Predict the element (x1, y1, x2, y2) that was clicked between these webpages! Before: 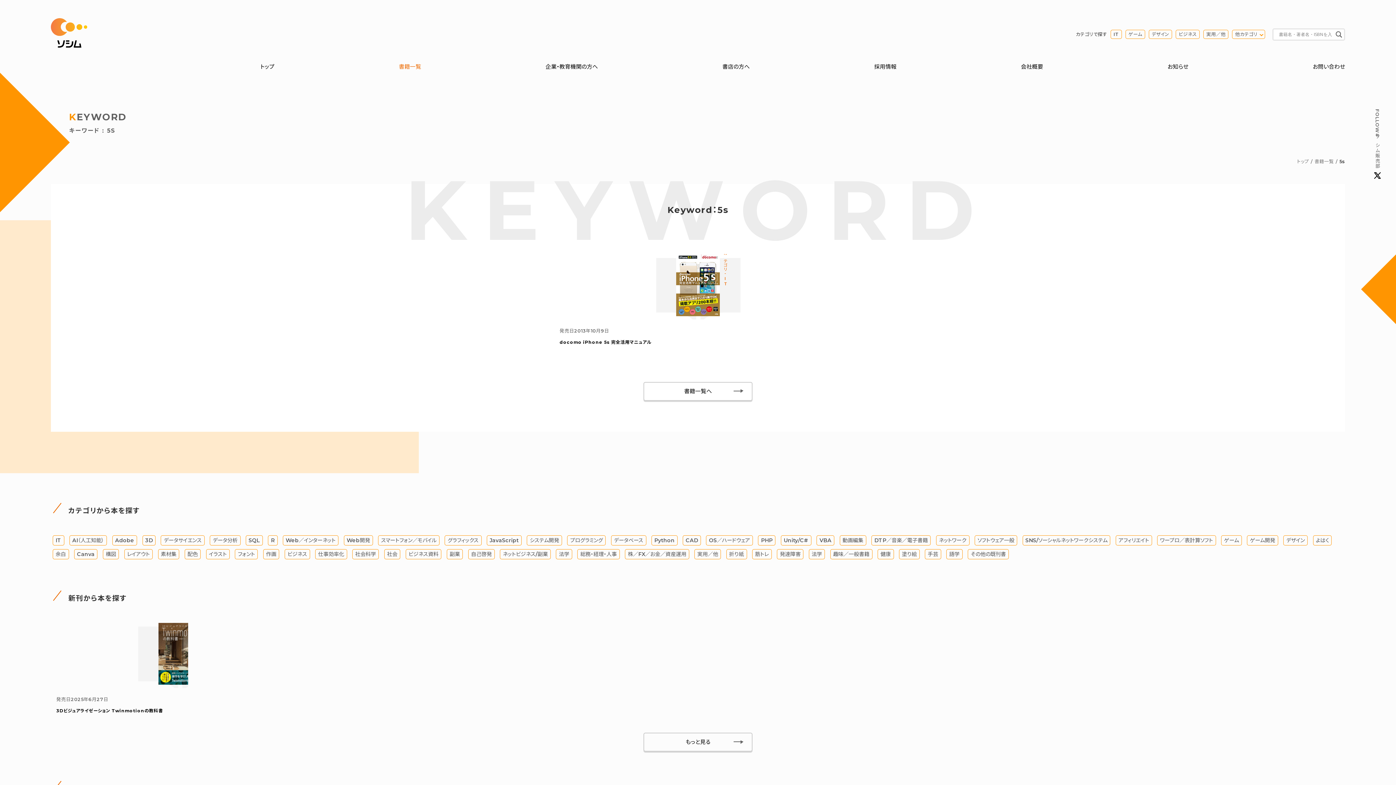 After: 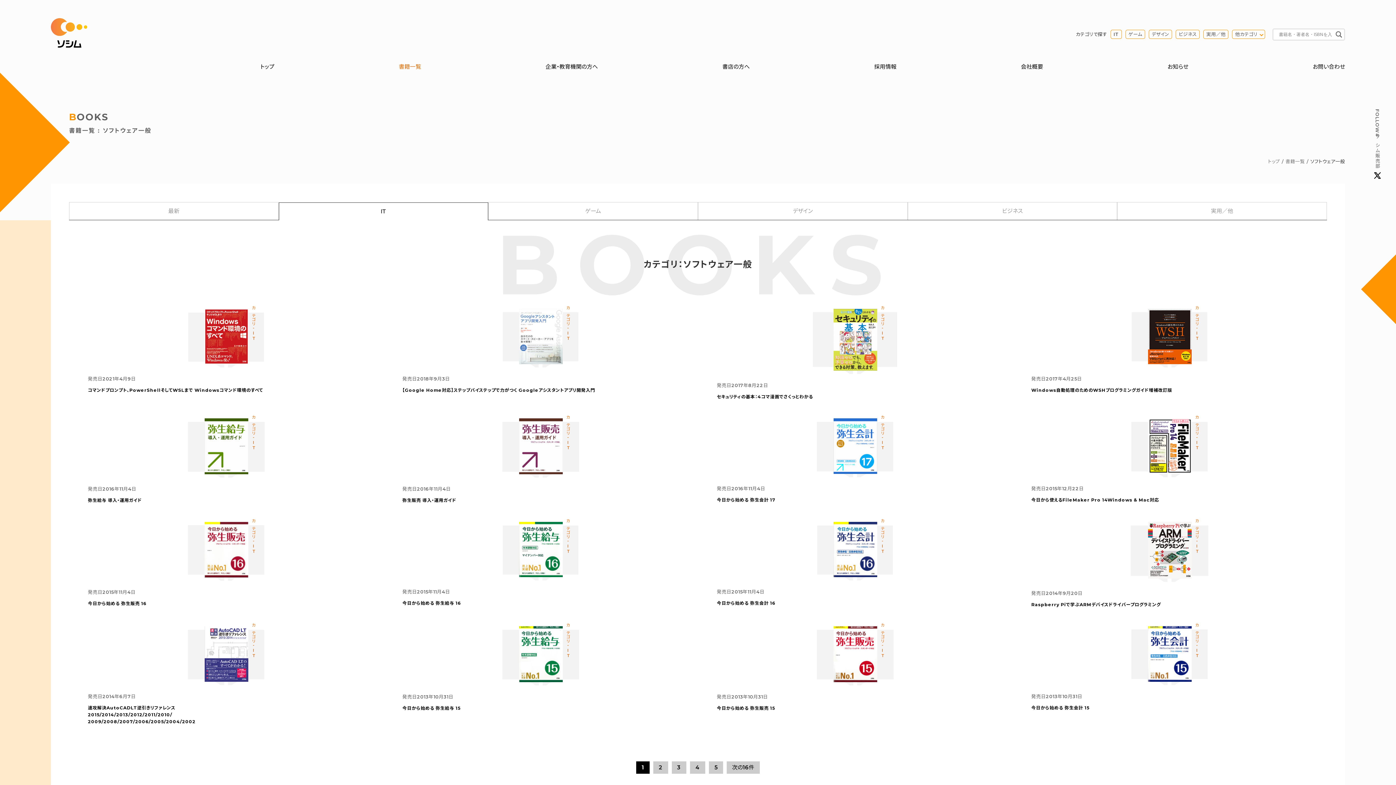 Action: bbox: (974, 535, 1017, 545) label: ソフトウェア一般